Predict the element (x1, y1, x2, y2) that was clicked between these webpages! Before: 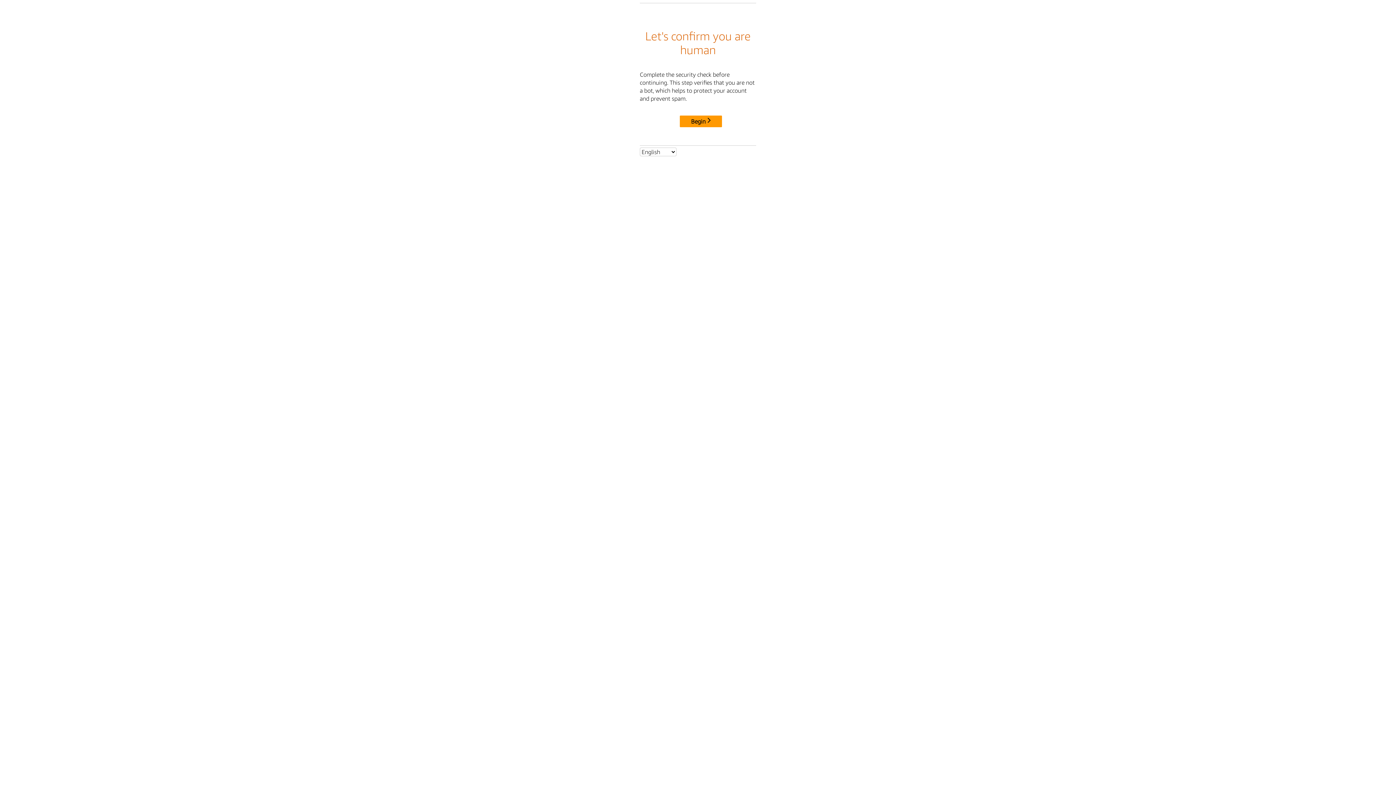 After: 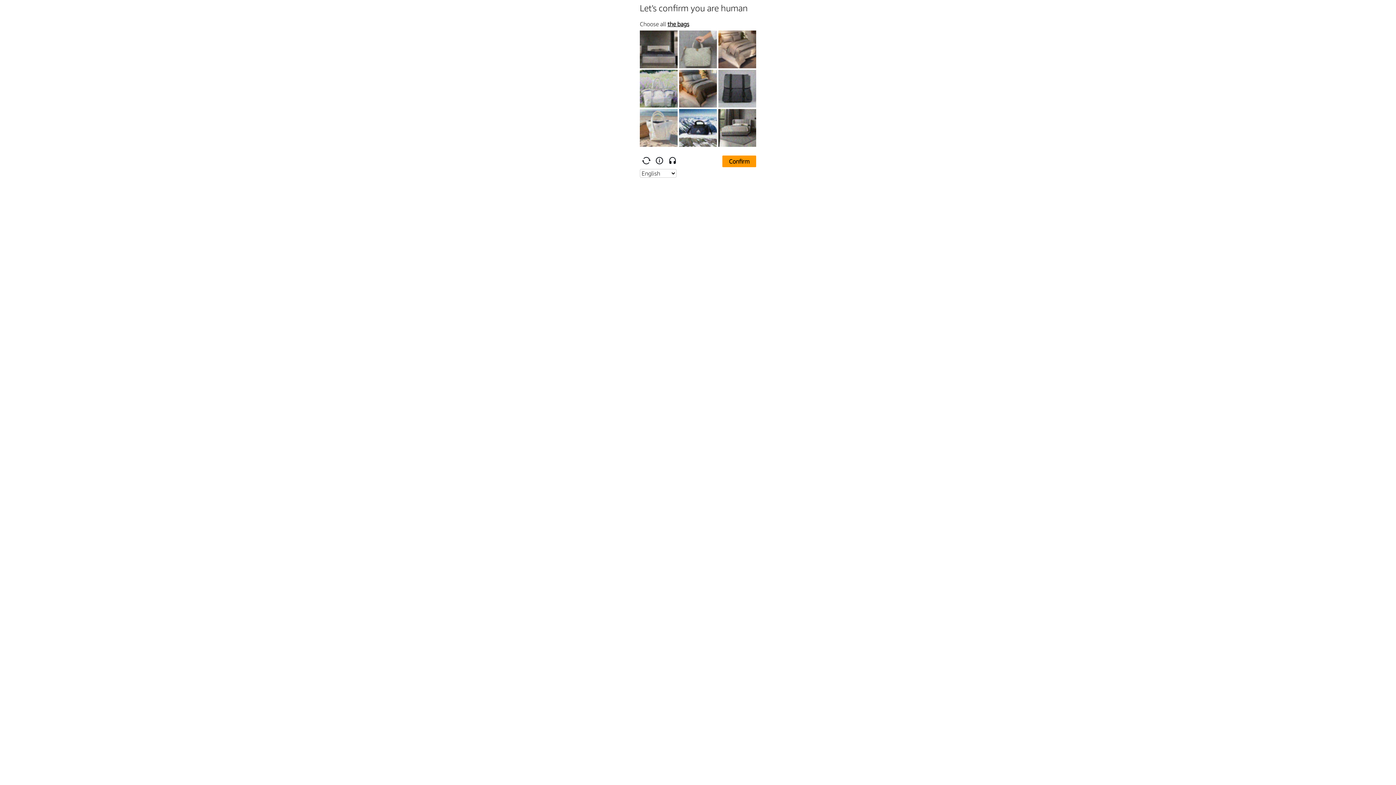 Action: label: Begin bbox: (680, 115, 722, 127)